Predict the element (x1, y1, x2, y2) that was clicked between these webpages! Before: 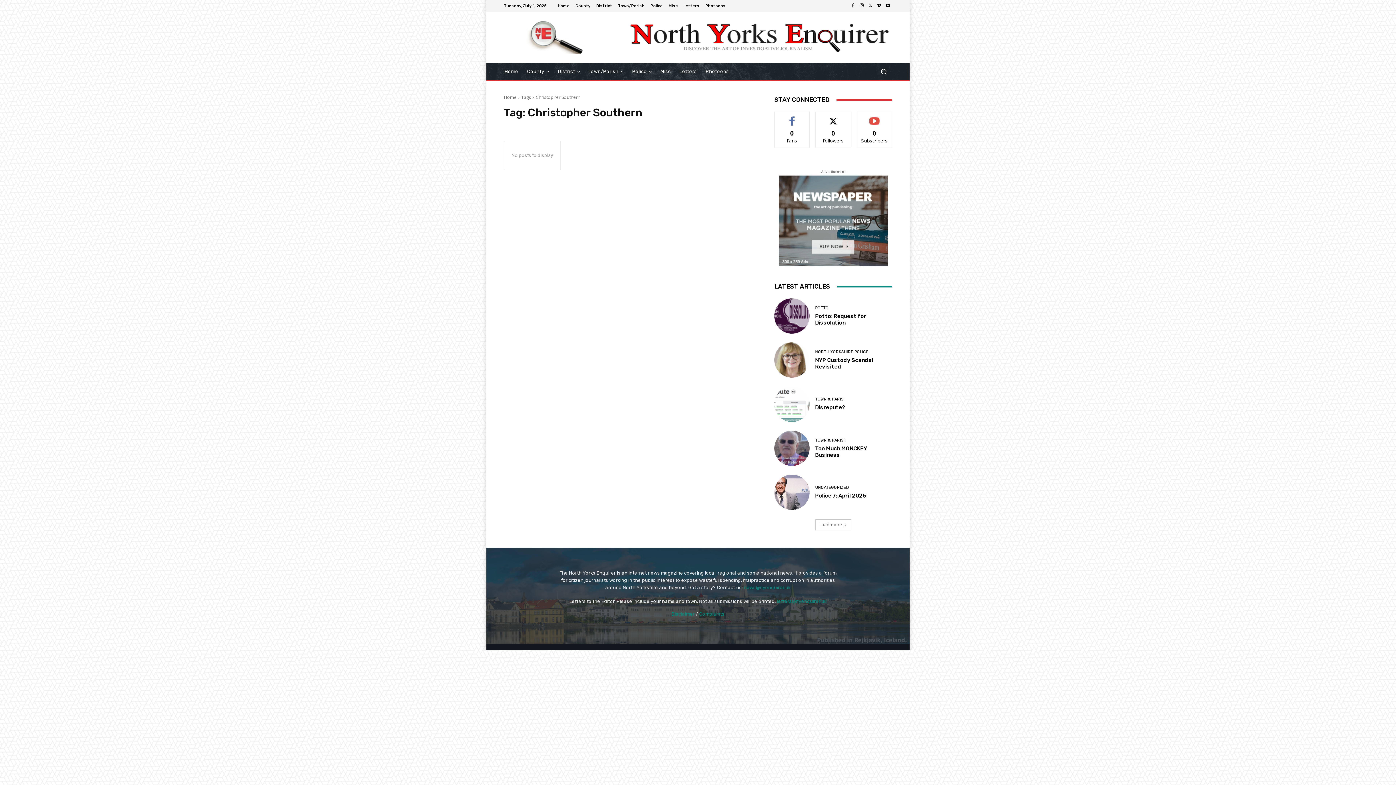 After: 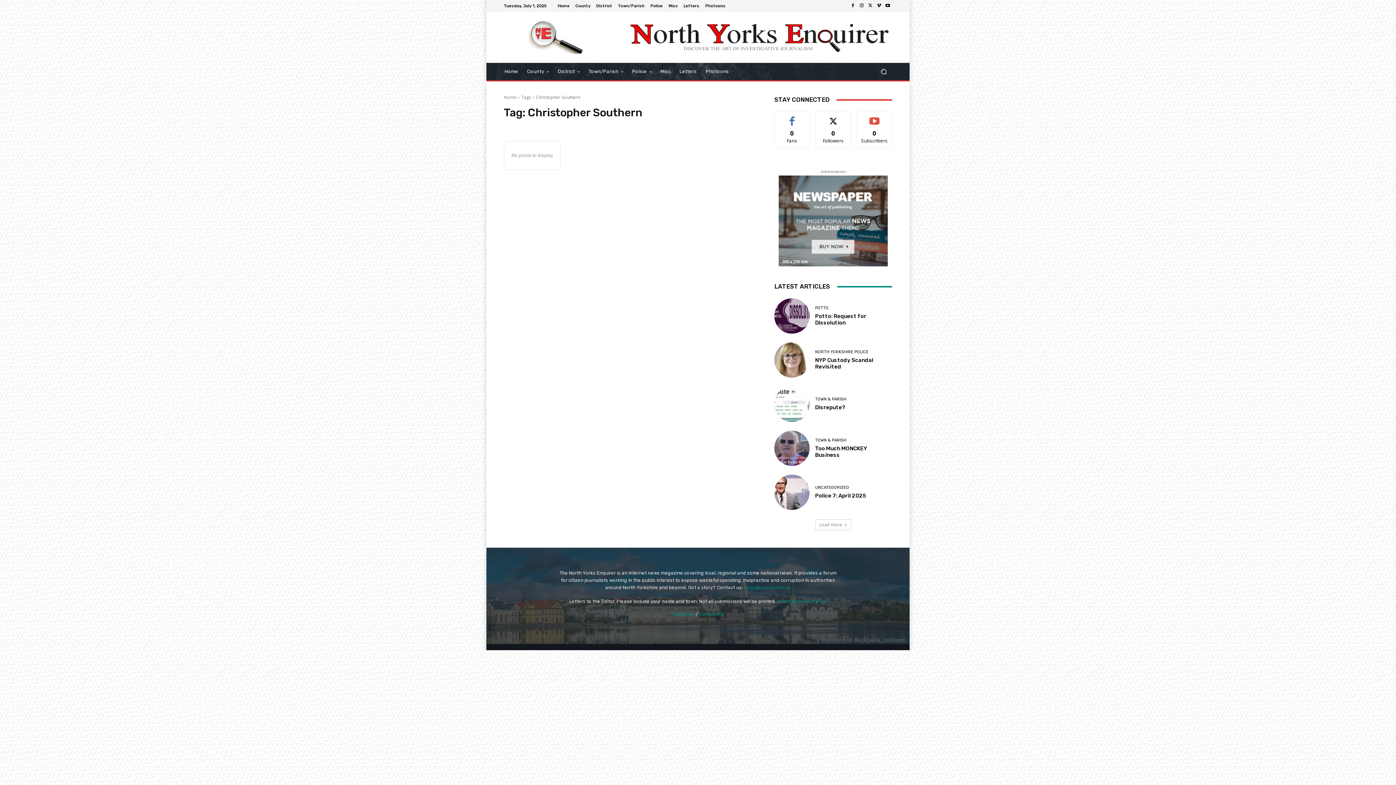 Action: bbox: (627, 20, 892, 53)